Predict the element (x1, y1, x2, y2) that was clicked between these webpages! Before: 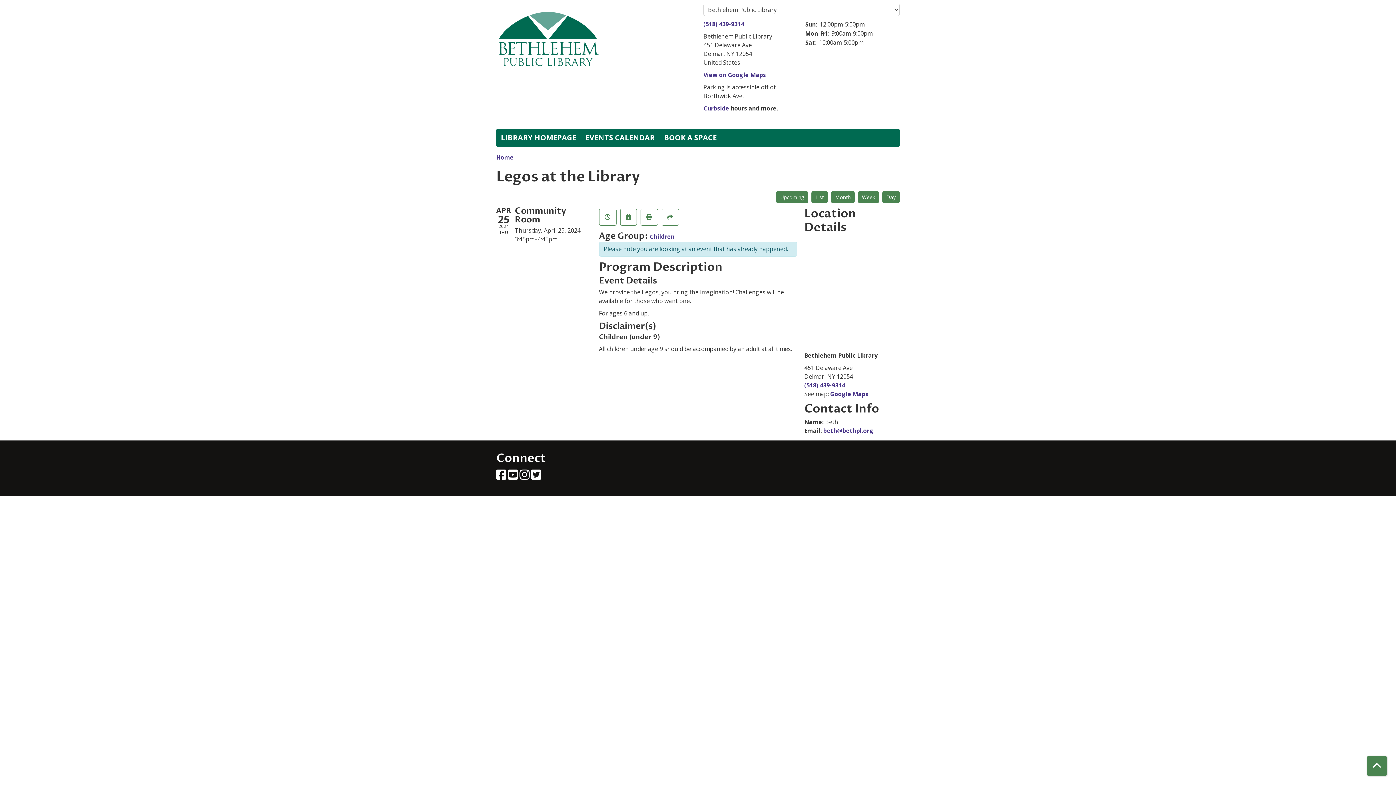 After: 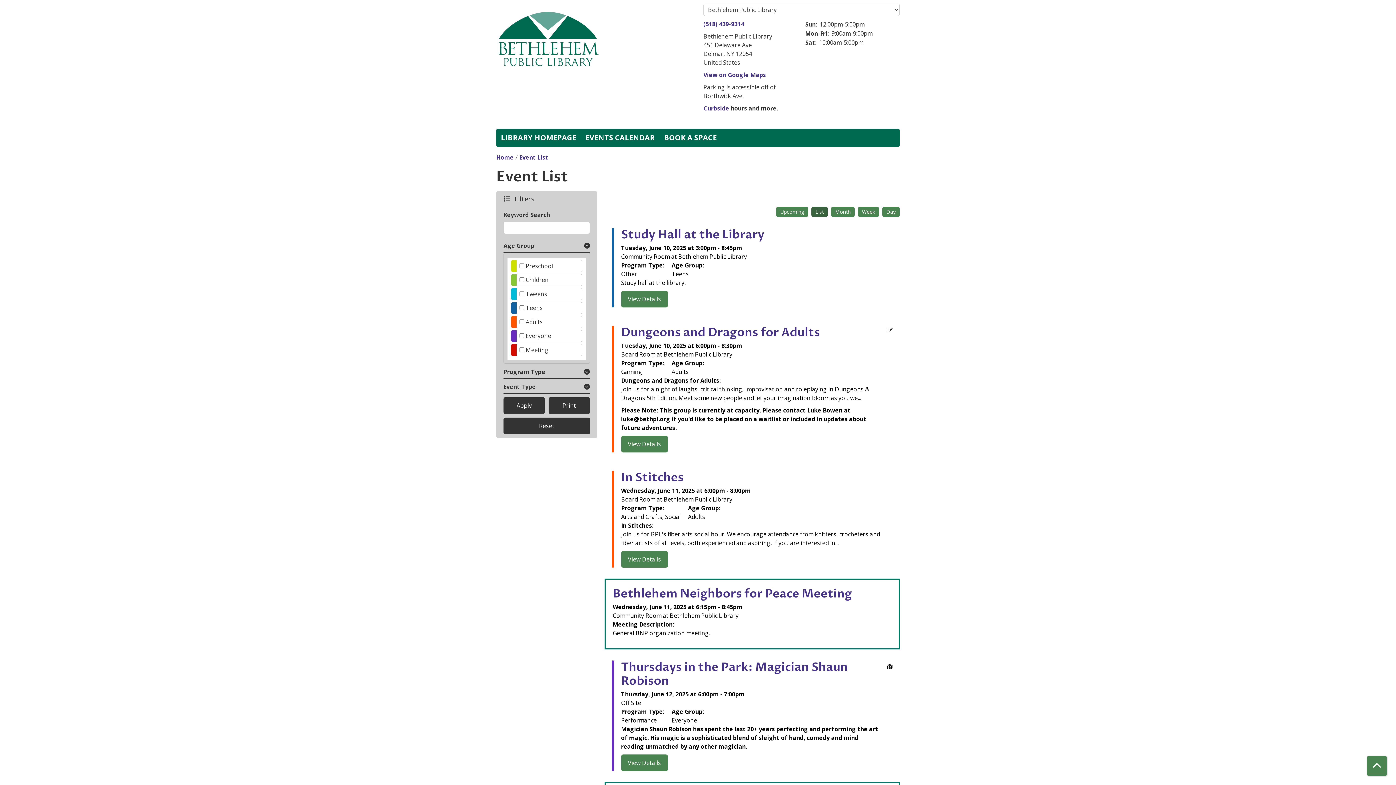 Action: label: List bbox: (811, 191, 828, 203)